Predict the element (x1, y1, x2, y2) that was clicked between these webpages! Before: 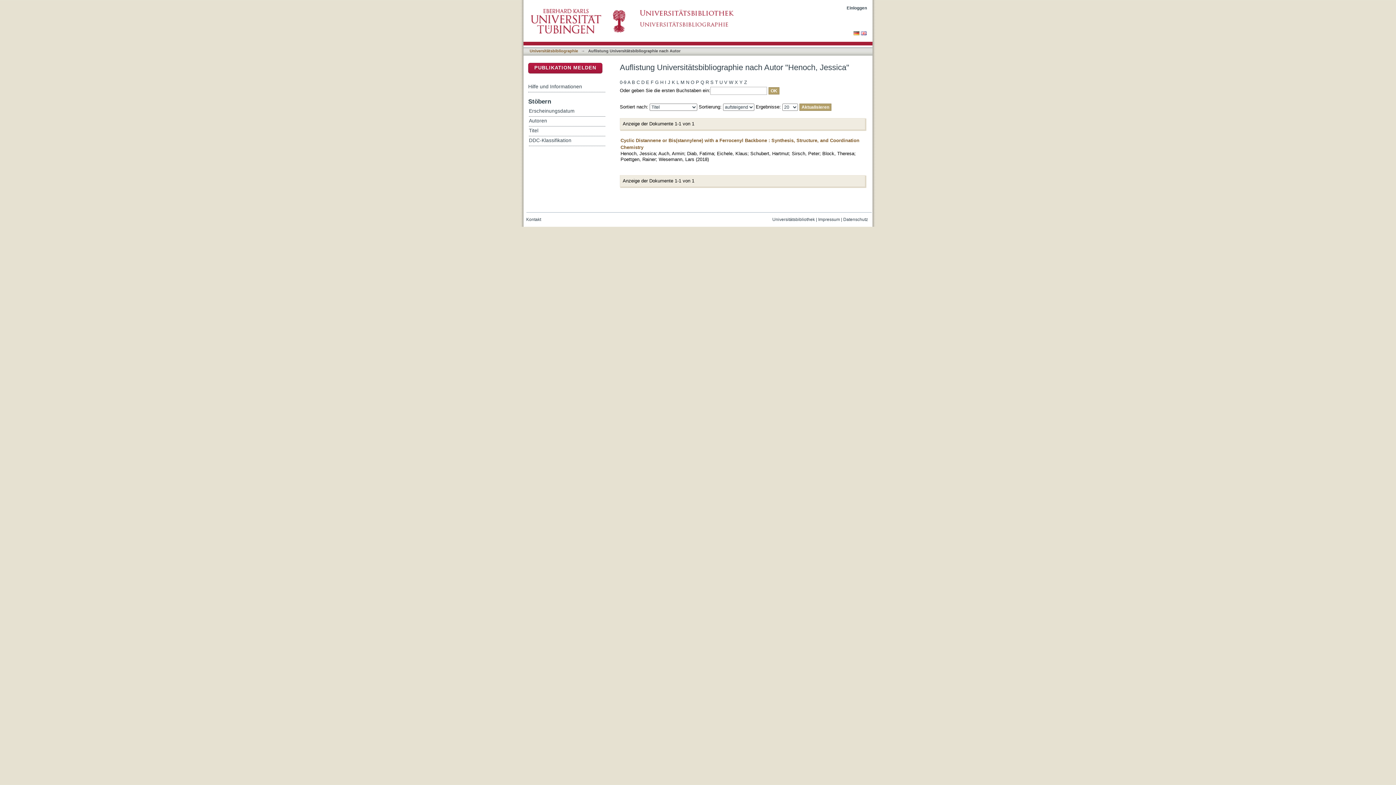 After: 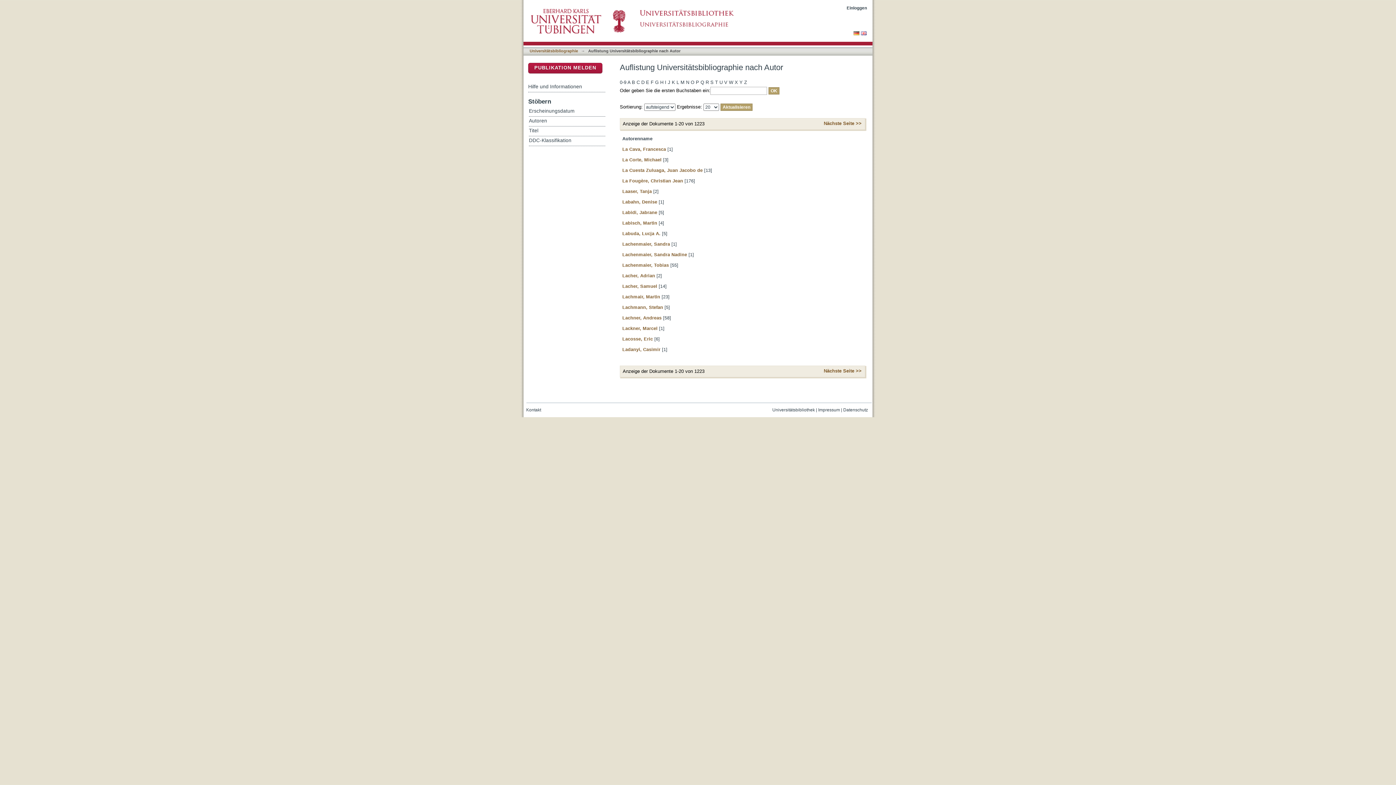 Action: bbox: (676, 78, 679, 87) label: L